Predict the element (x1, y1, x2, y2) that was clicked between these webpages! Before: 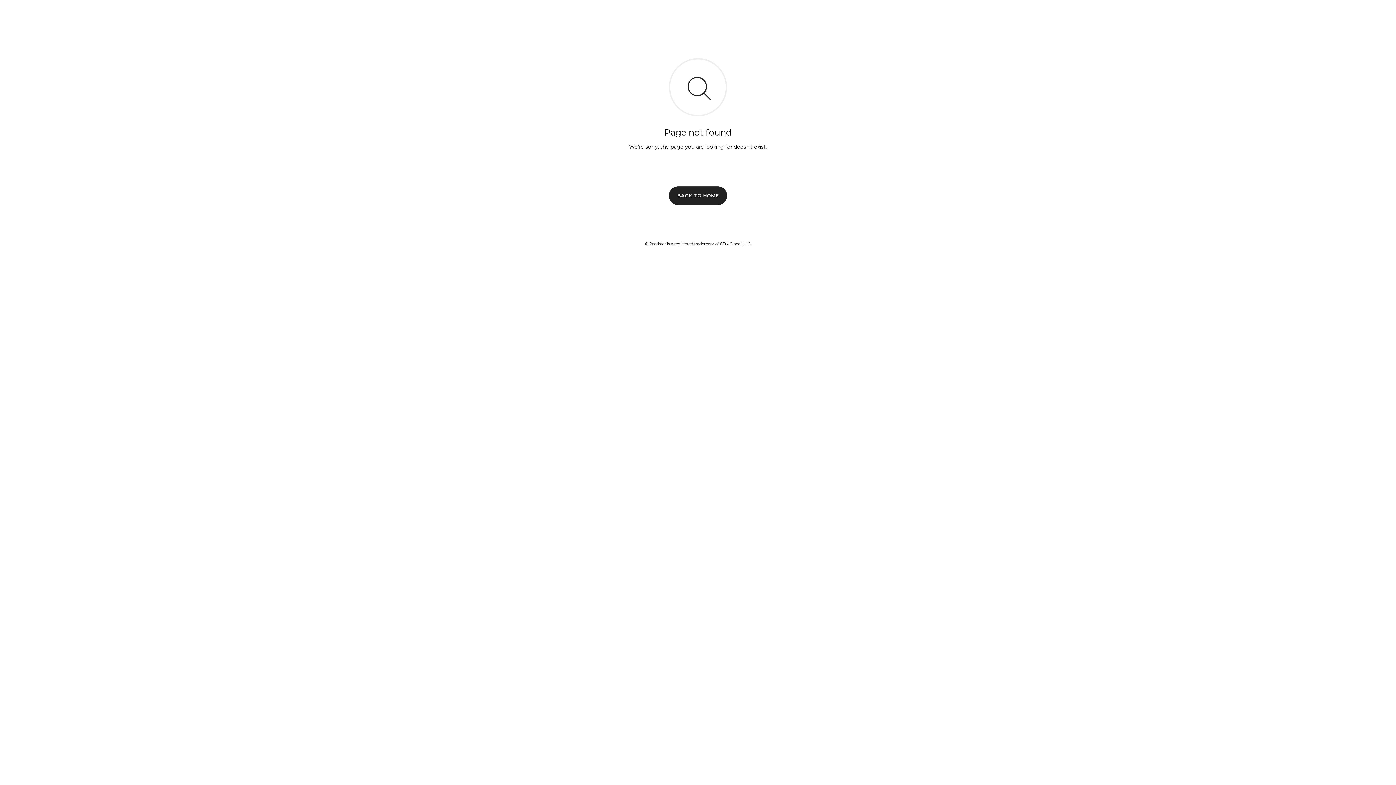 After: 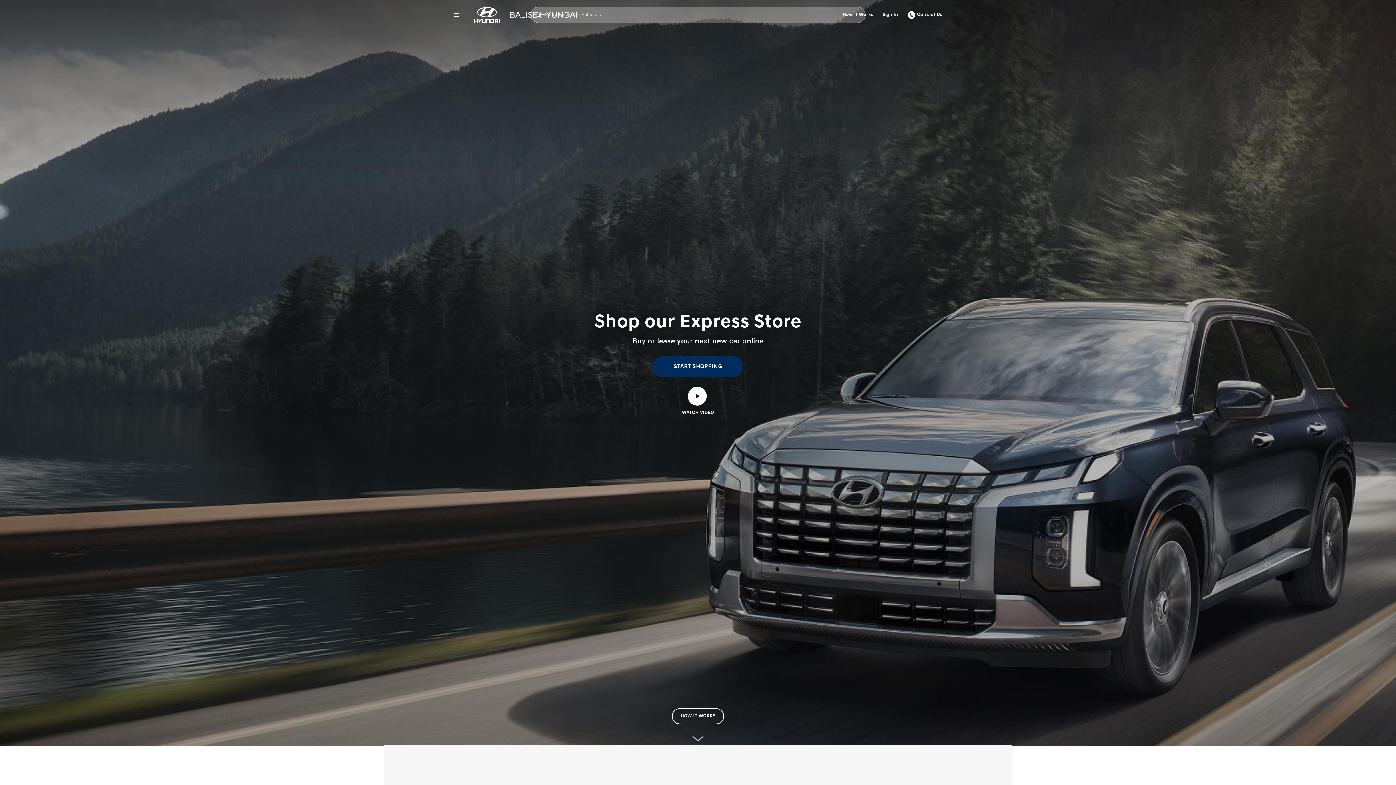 Action: label: BACK TO HOME bbox: (669, 186, 727, 204)